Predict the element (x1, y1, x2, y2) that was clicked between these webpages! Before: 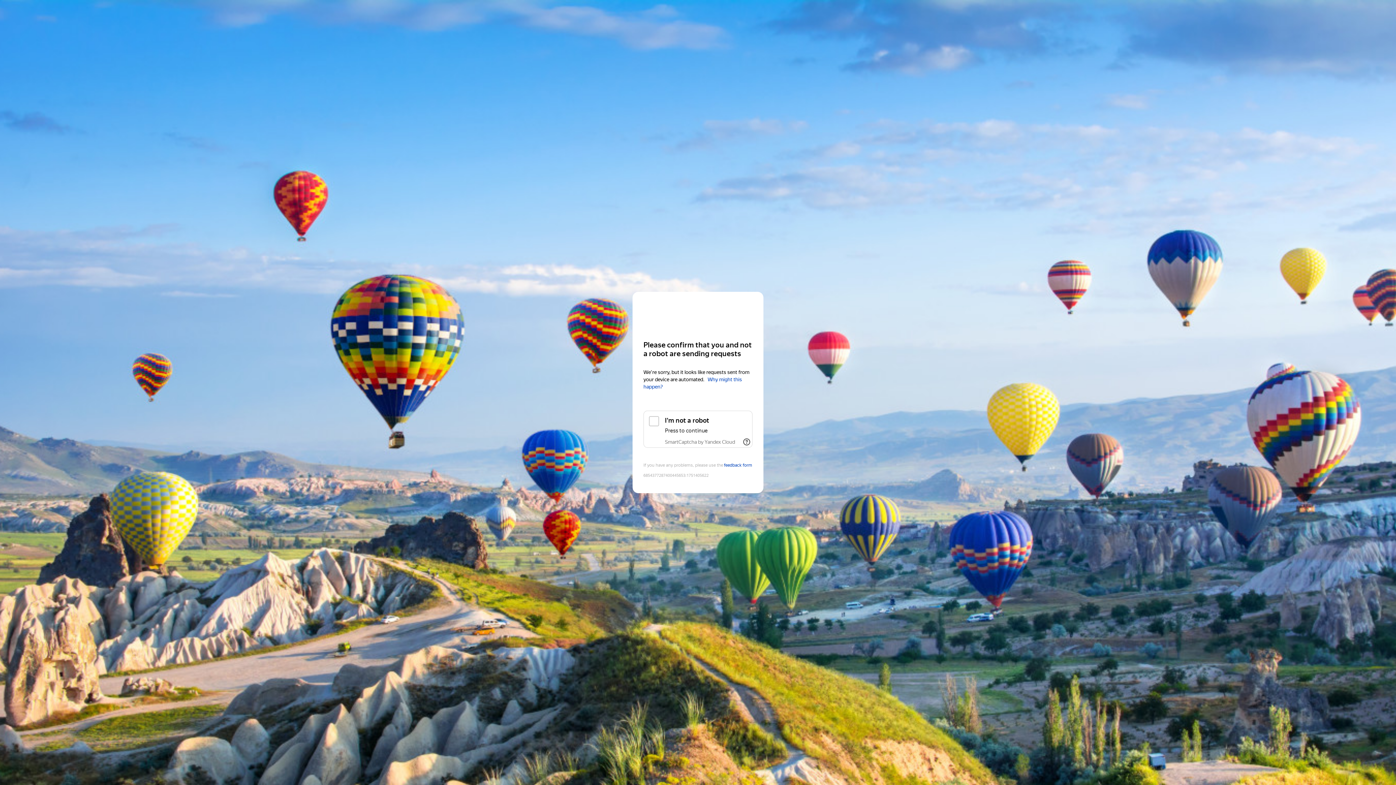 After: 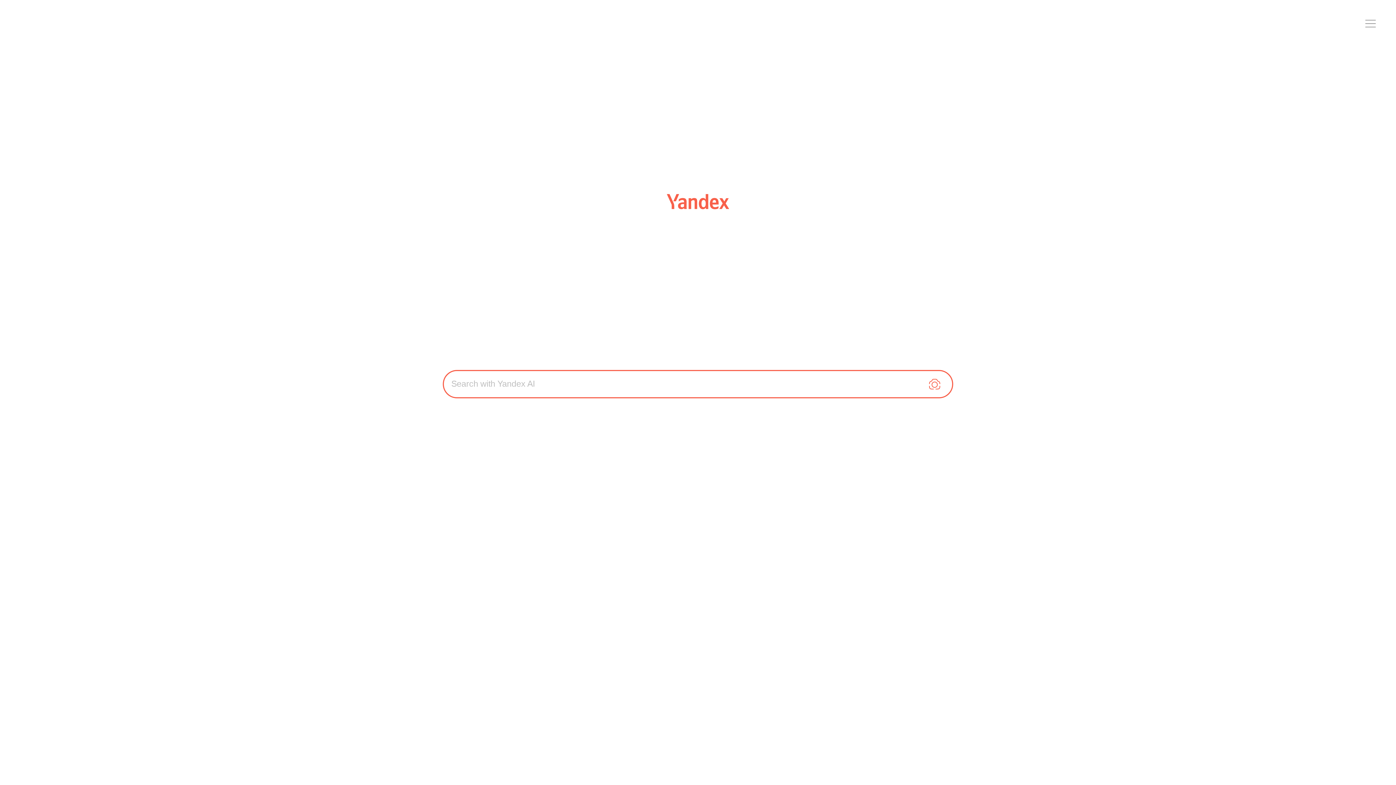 Action: label: Yandex bbox: (643, 306, 752, 319)